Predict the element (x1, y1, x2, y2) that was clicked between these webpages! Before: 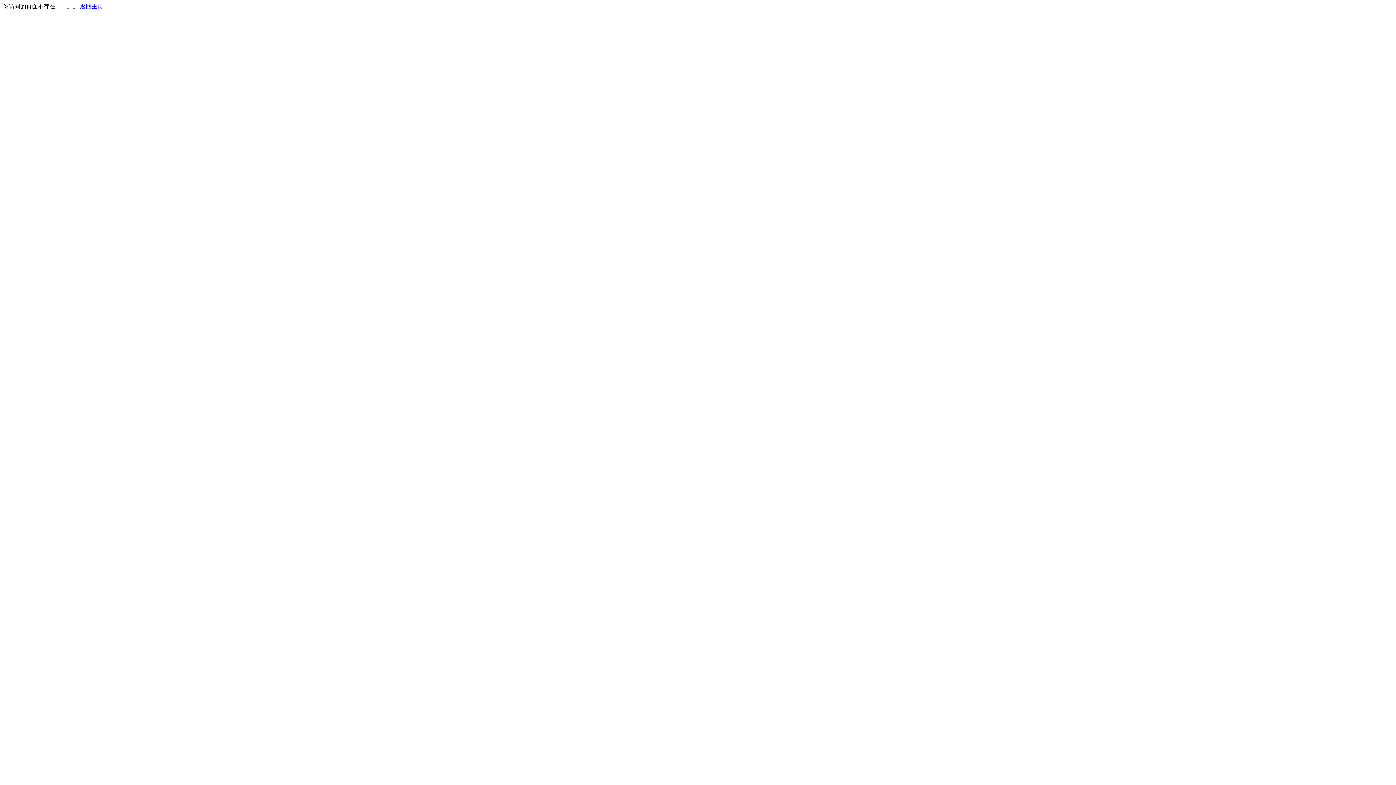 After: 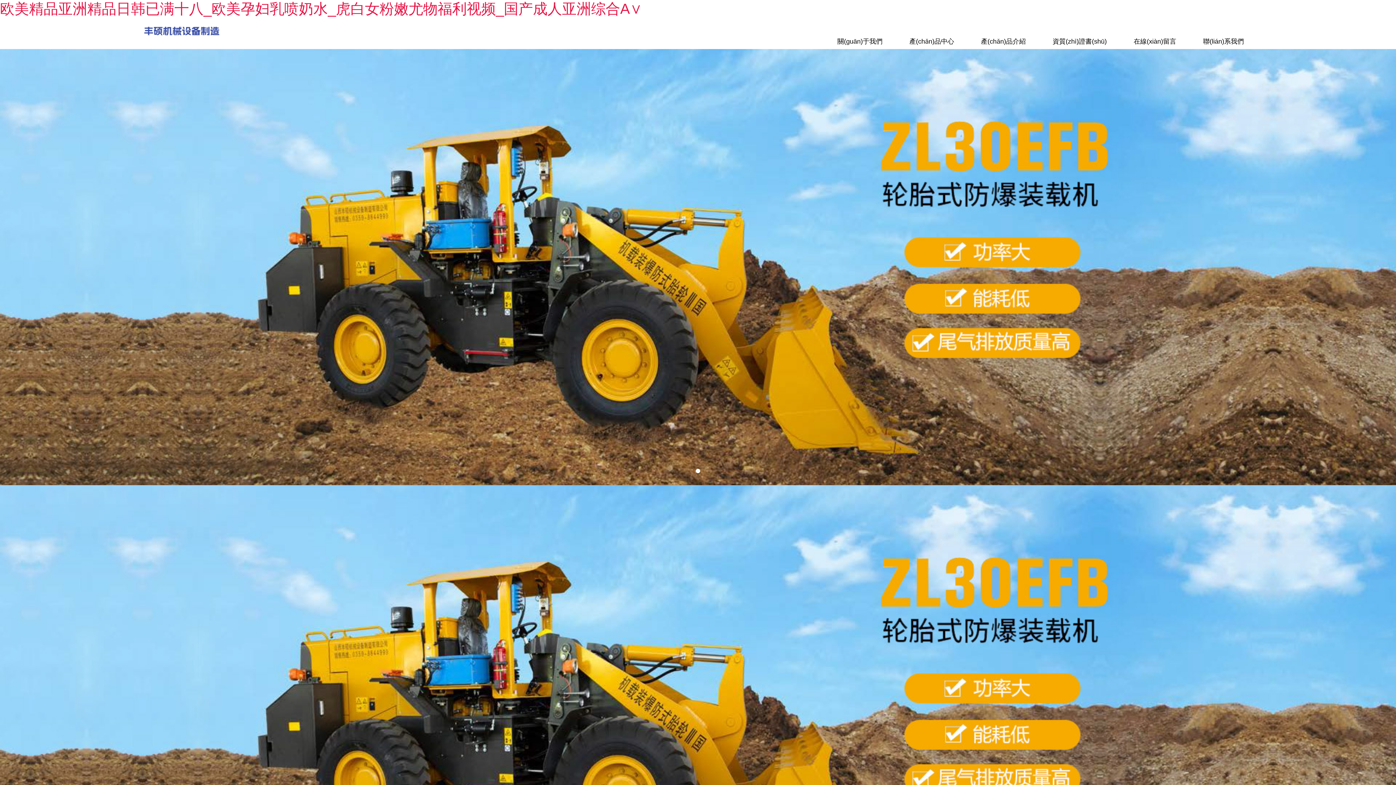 Action: bbox: (80, 3, 103, 9) label: 返回主页